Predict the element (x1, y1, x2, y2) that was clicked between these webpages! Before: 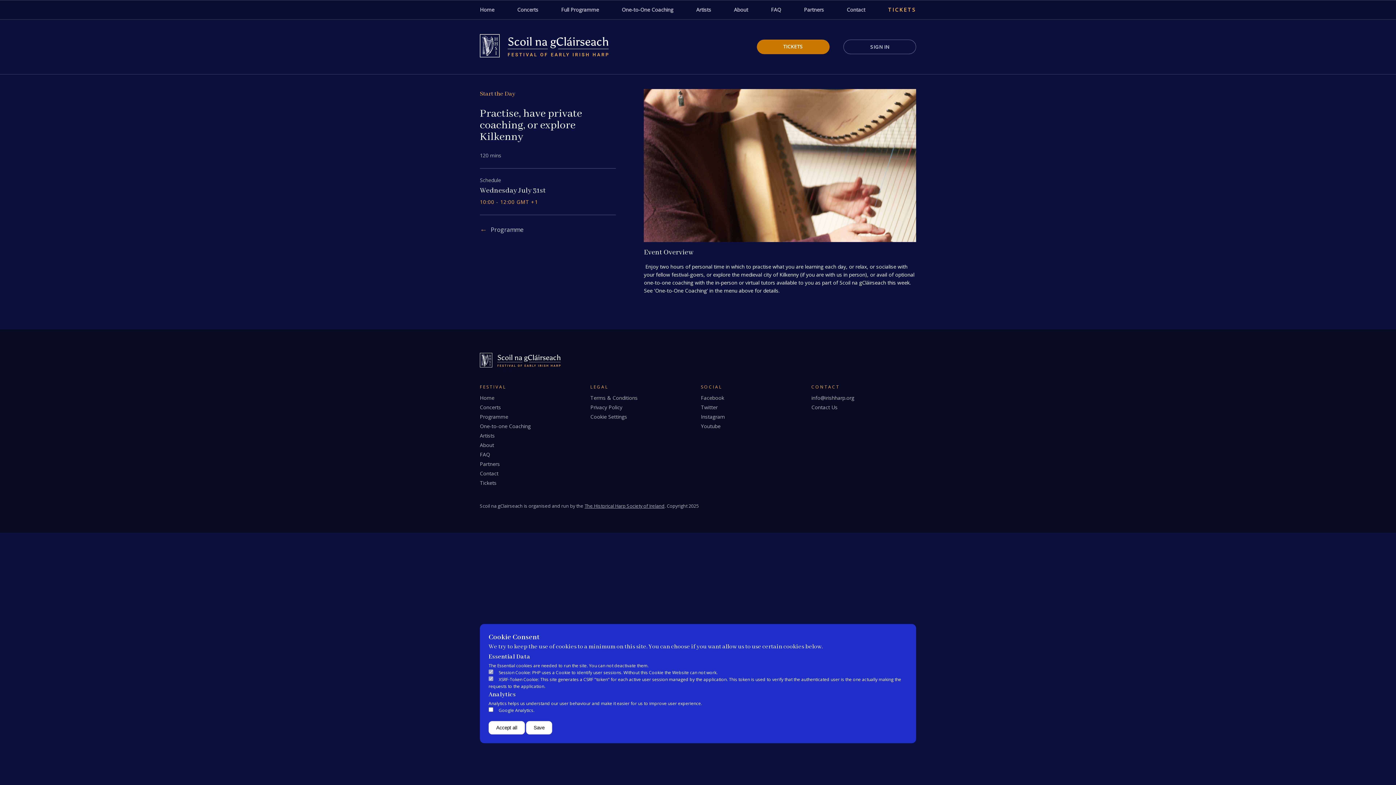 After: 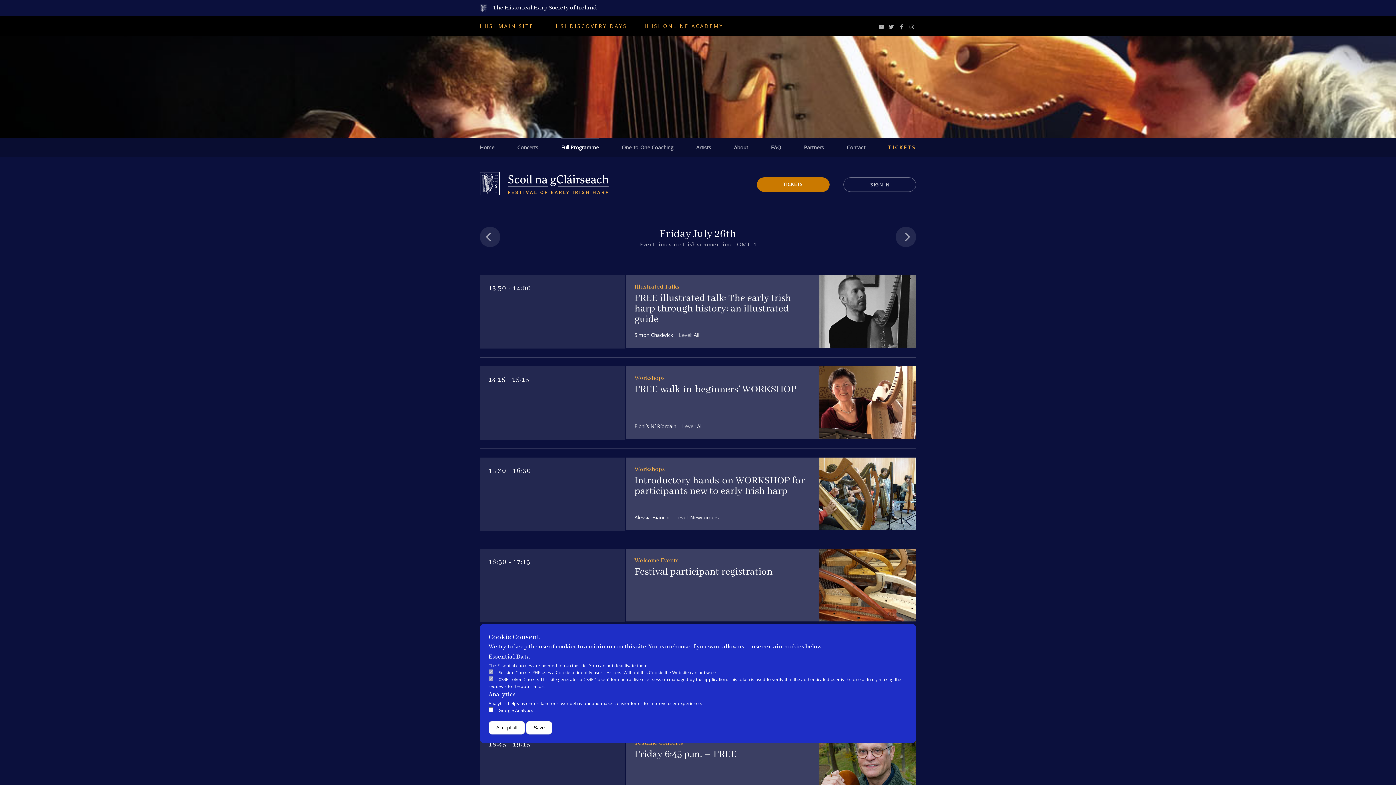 Action: label: Full Programme bbox: (561, 0, 599, 13)